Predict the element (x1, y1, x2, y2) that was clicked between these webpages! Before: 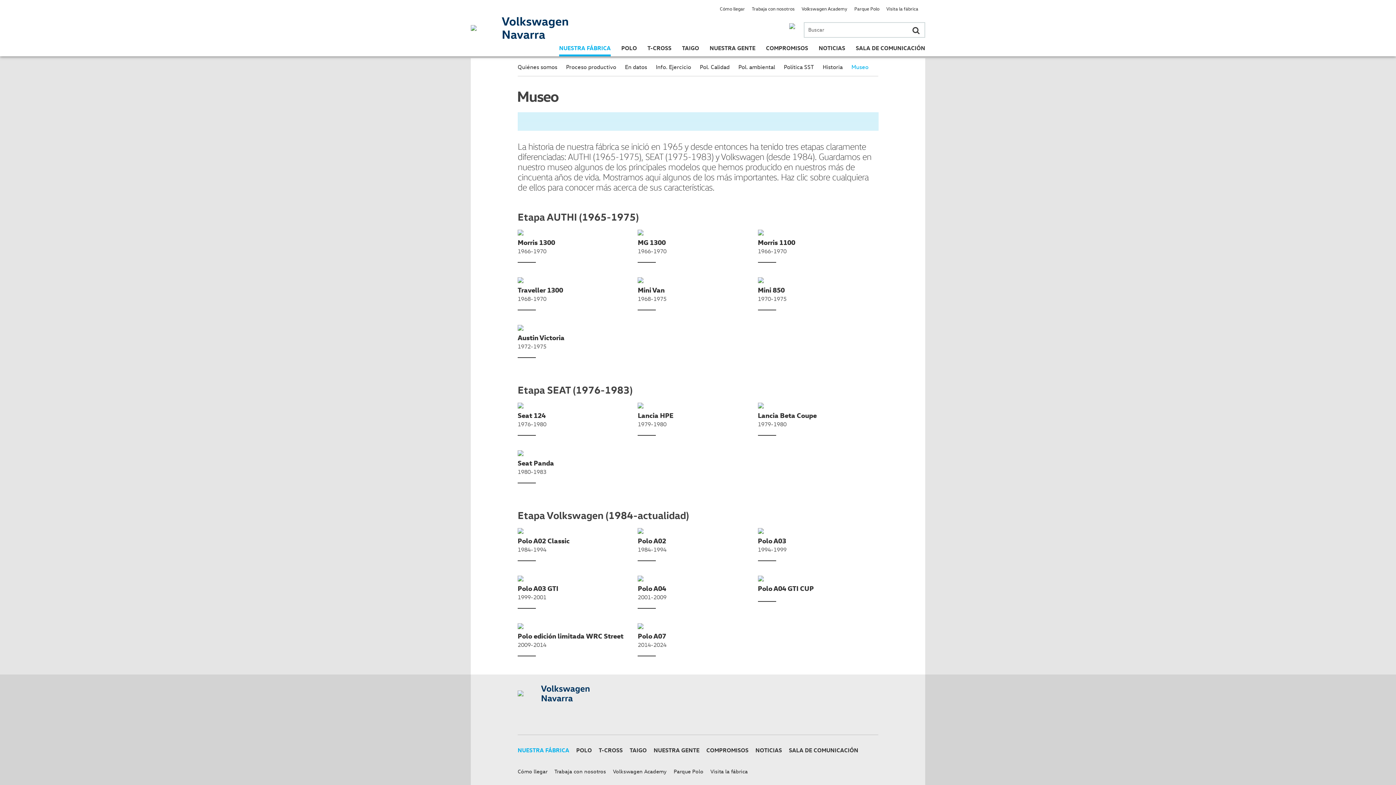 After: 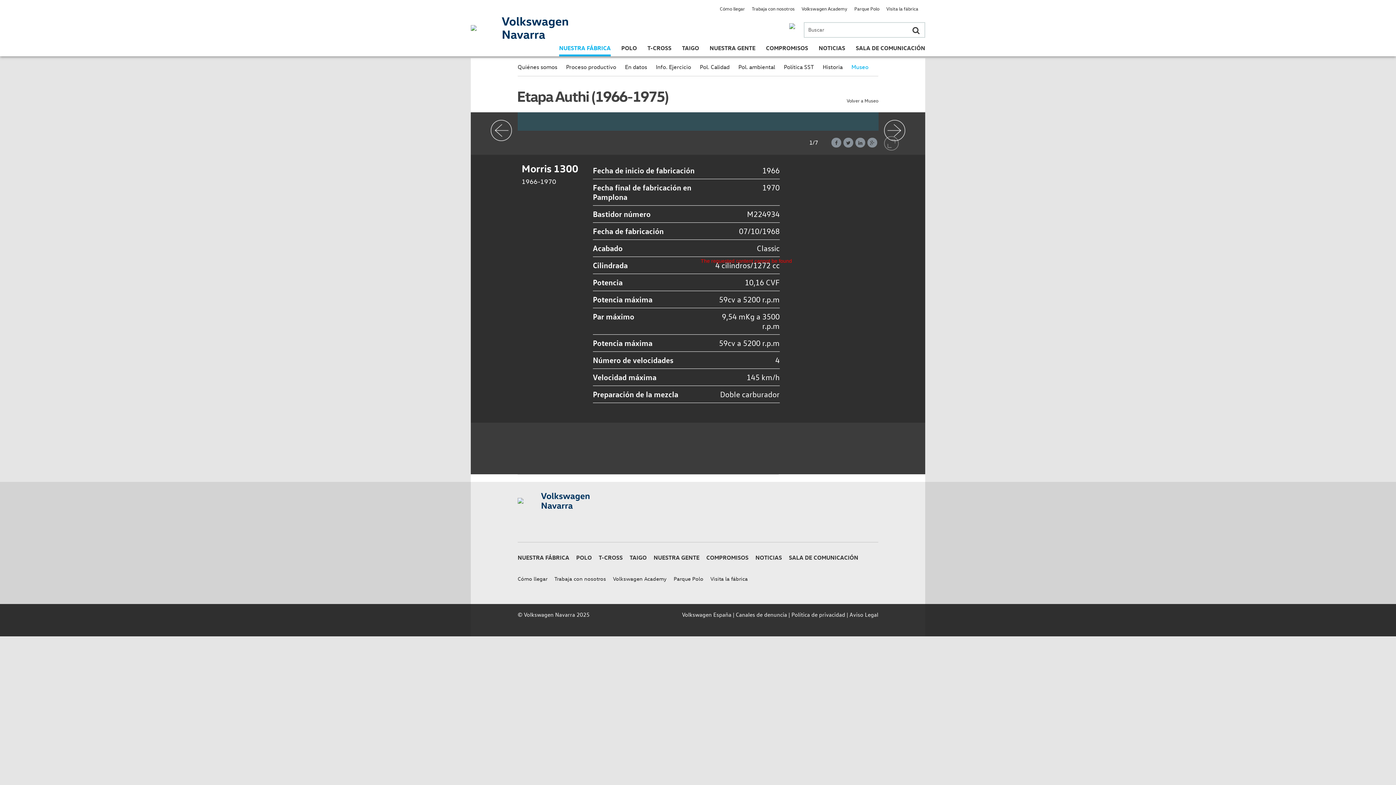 Action: label: Morris 1300
1966-1970 bbox: (517, 229, 637, 277)